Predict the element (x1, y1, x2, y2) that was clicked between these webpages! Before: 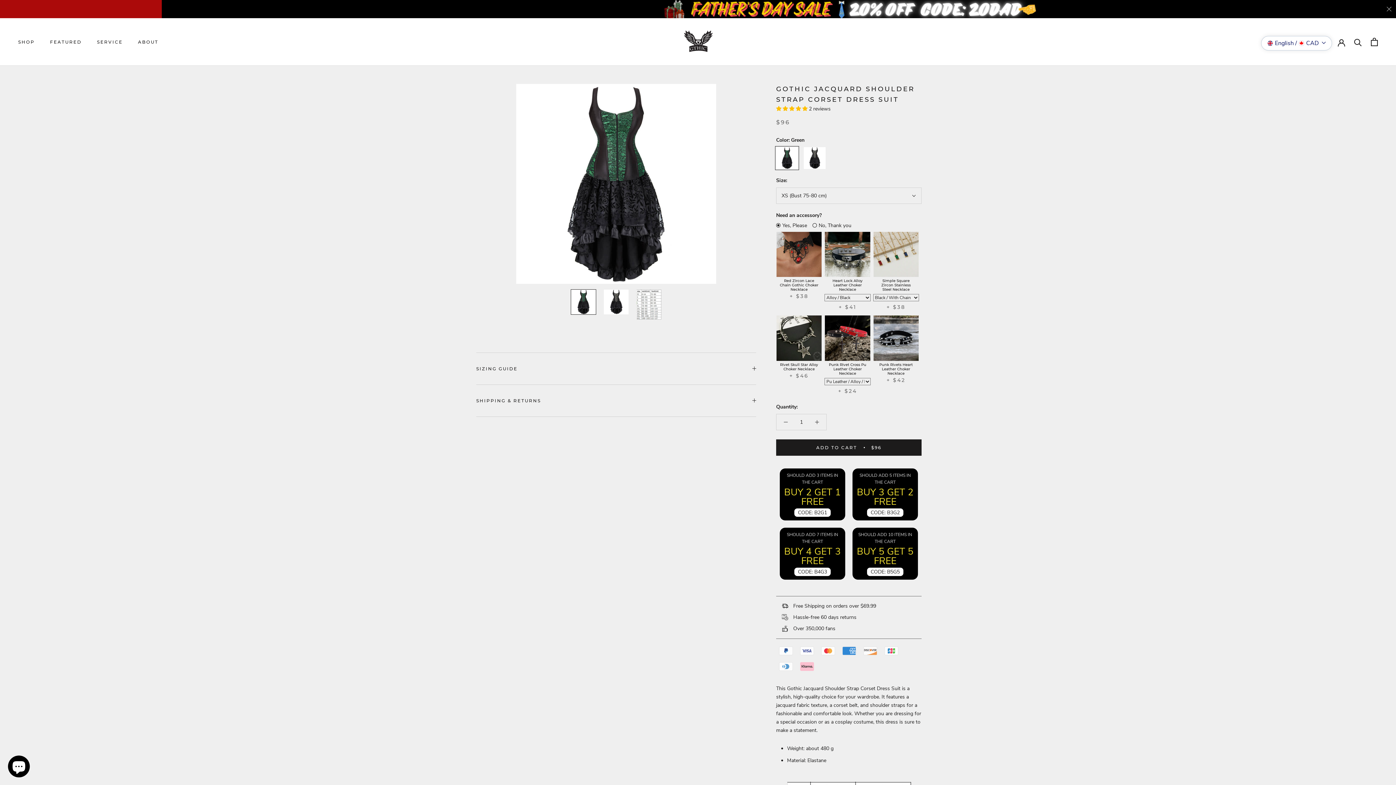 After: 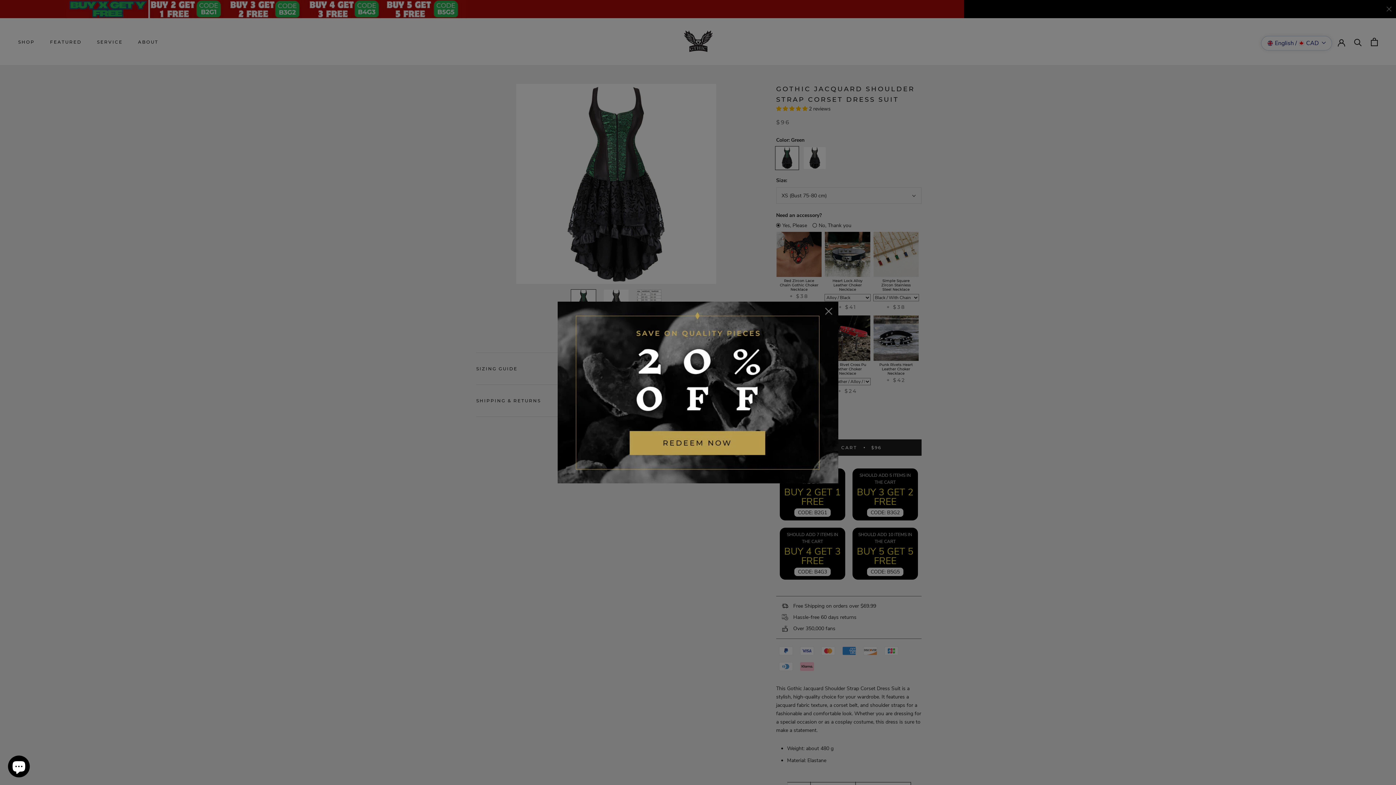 Action: bbox: (570, 289, 596, 314)